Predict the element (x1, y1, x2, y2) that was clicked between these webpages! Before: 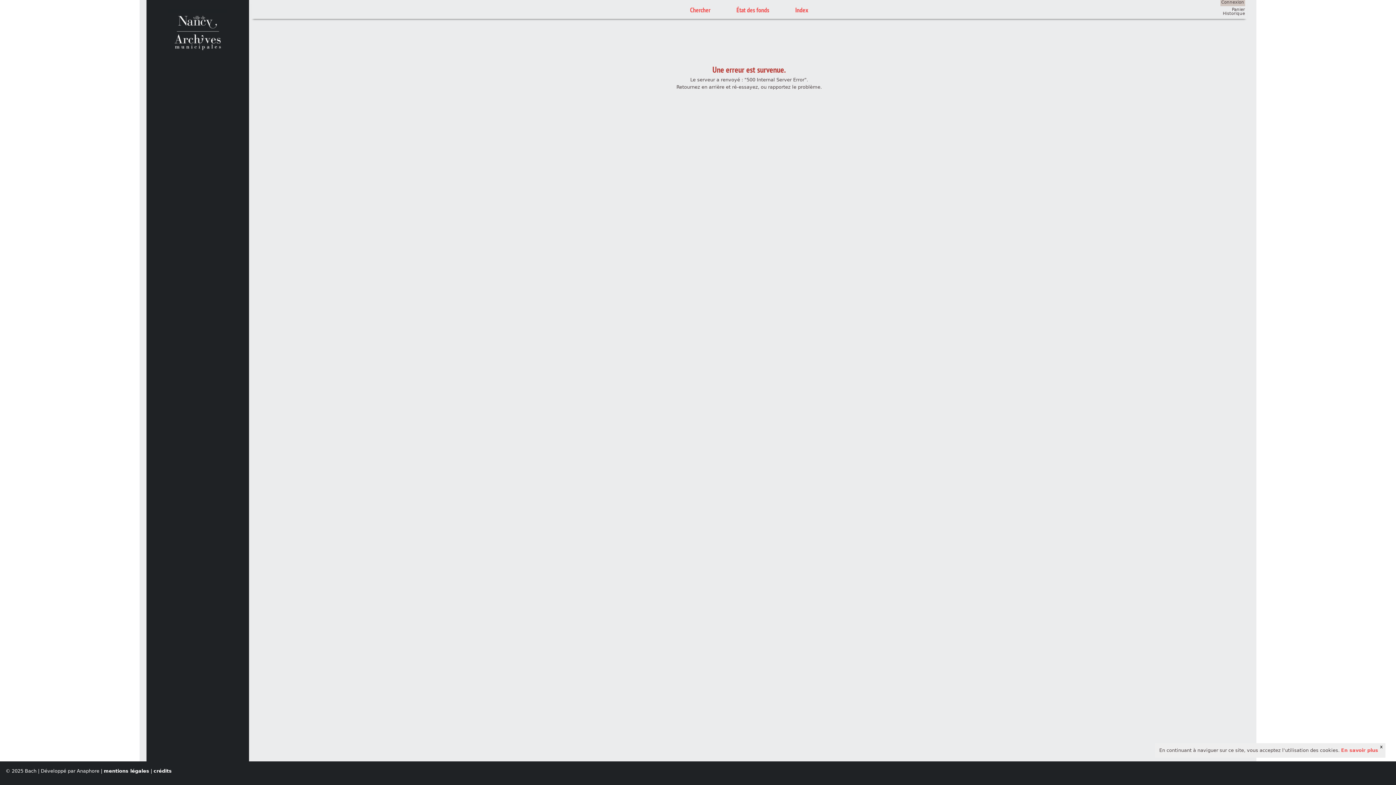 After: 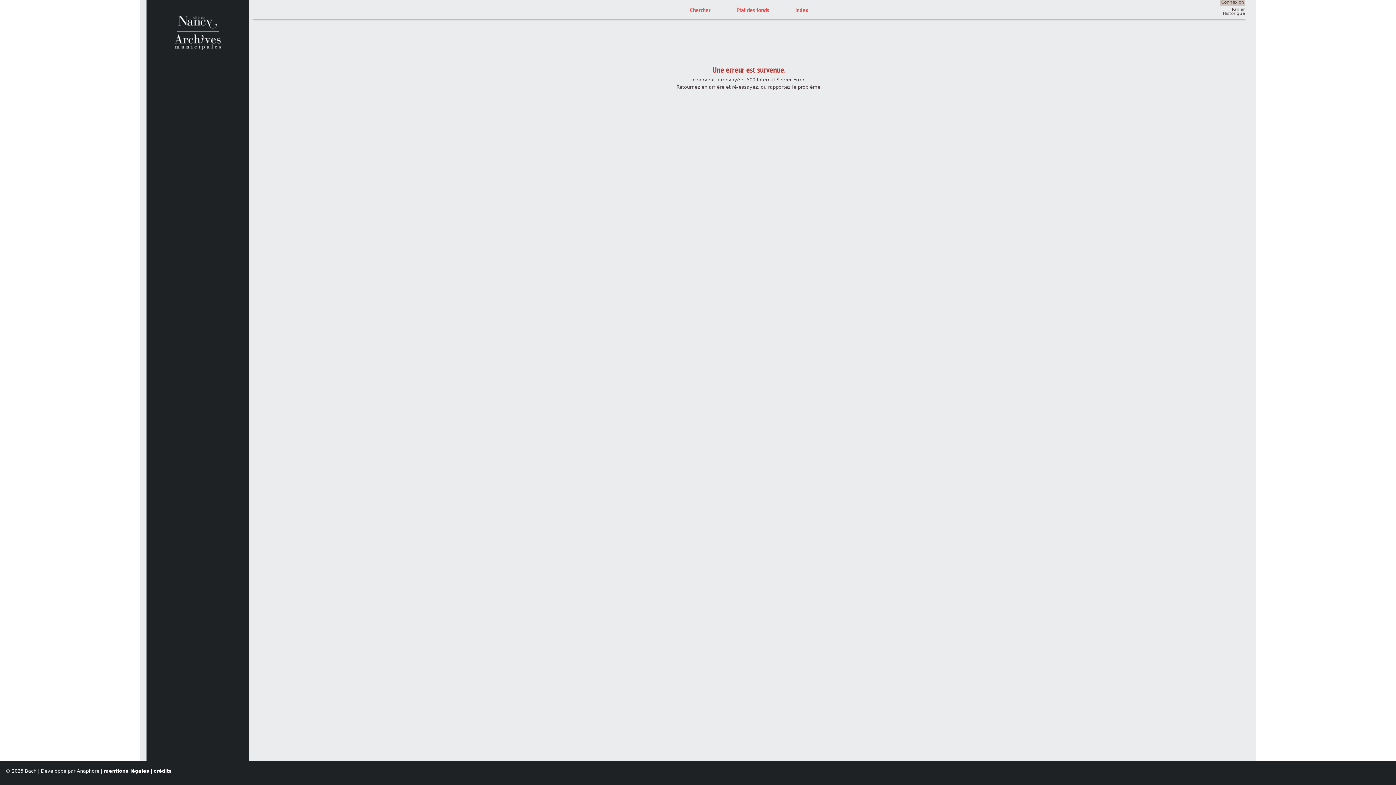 Action: label: x bbox: (1380, 744, 1383, 750)